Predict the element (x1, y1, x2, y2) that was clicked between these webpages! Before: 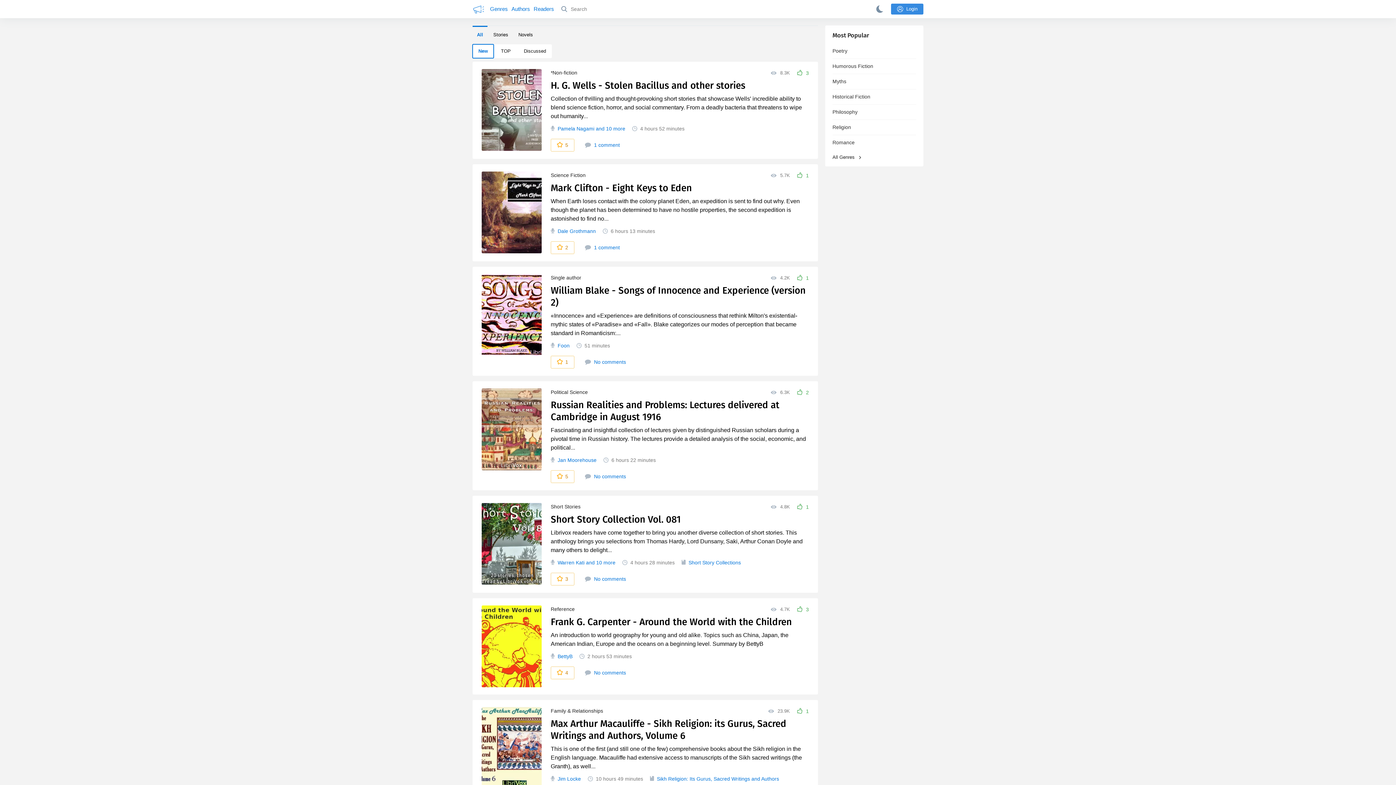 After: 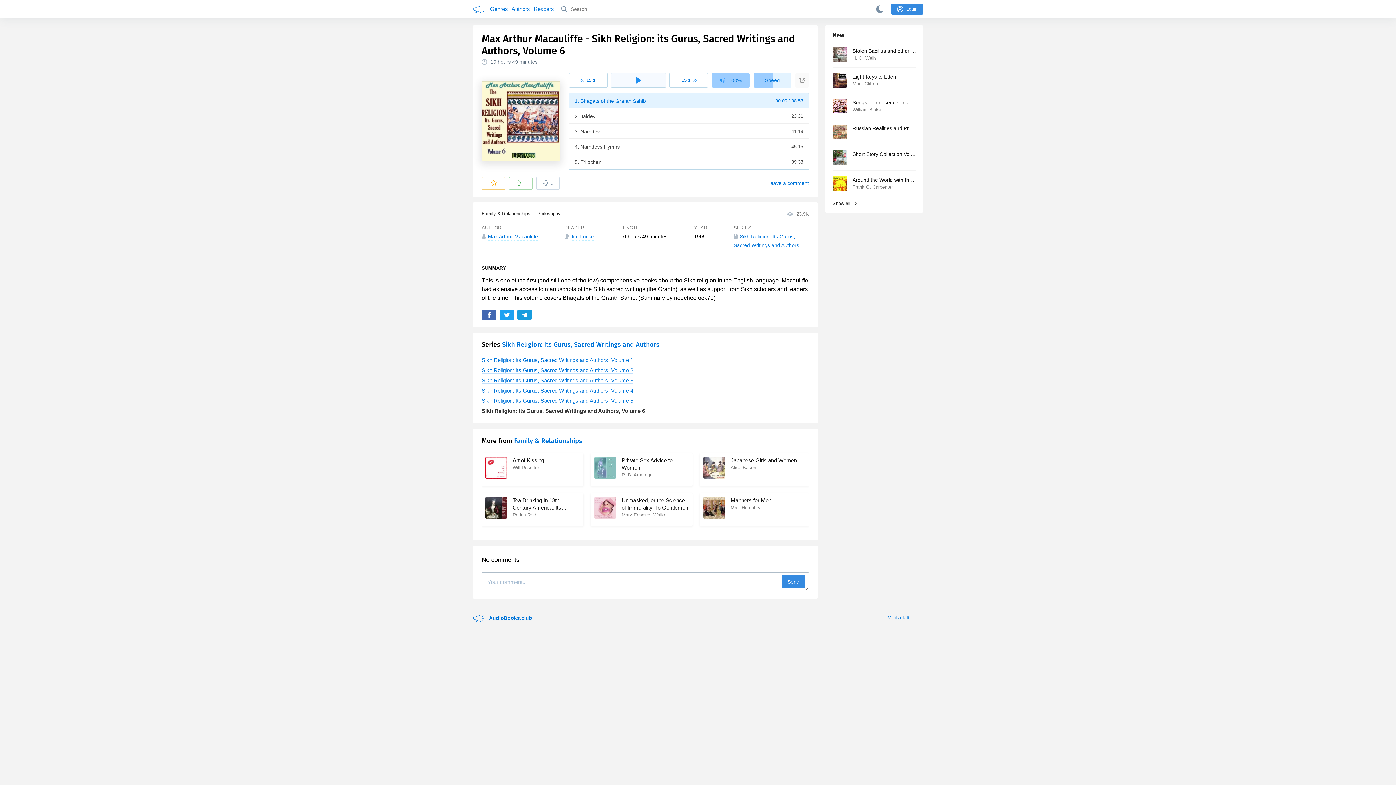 Action: bbox: (481, 745, 541, 750)